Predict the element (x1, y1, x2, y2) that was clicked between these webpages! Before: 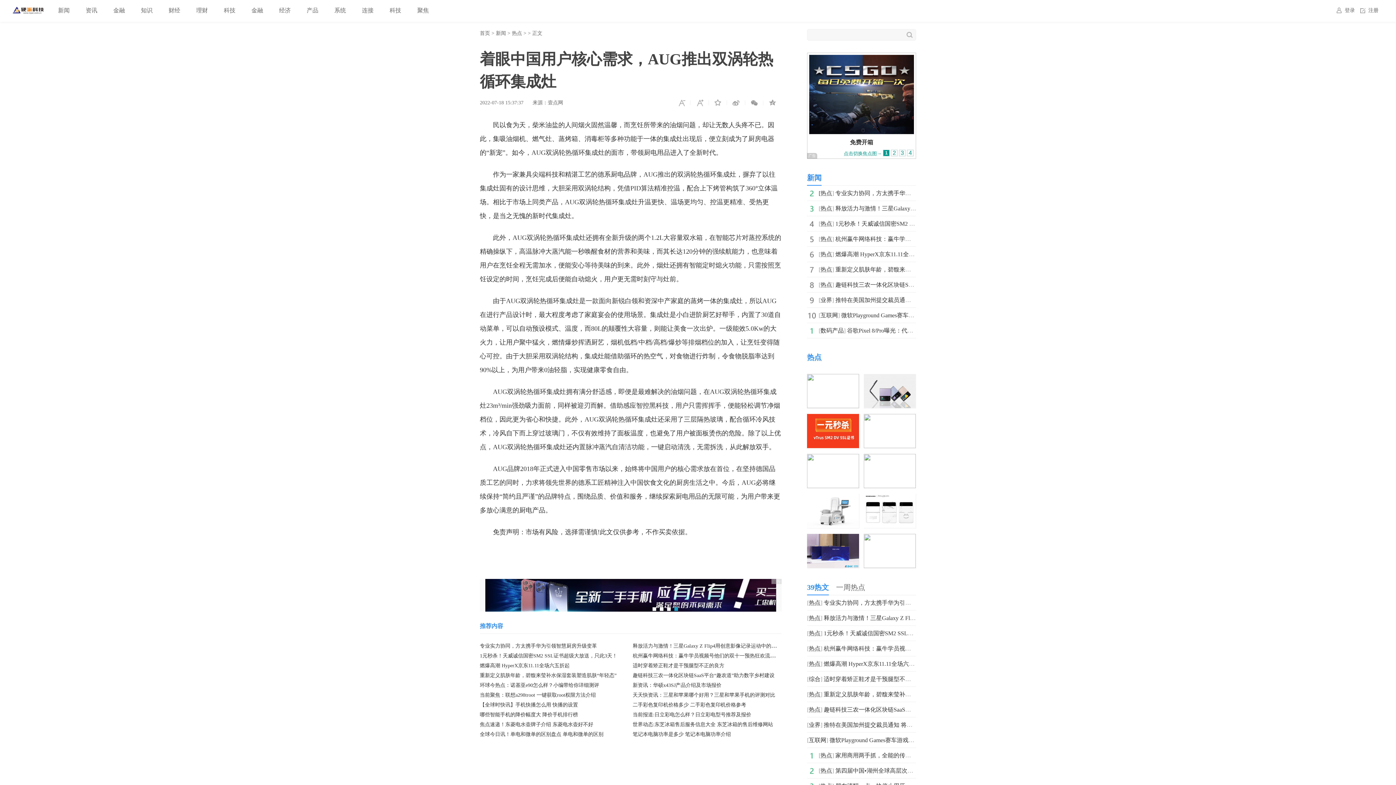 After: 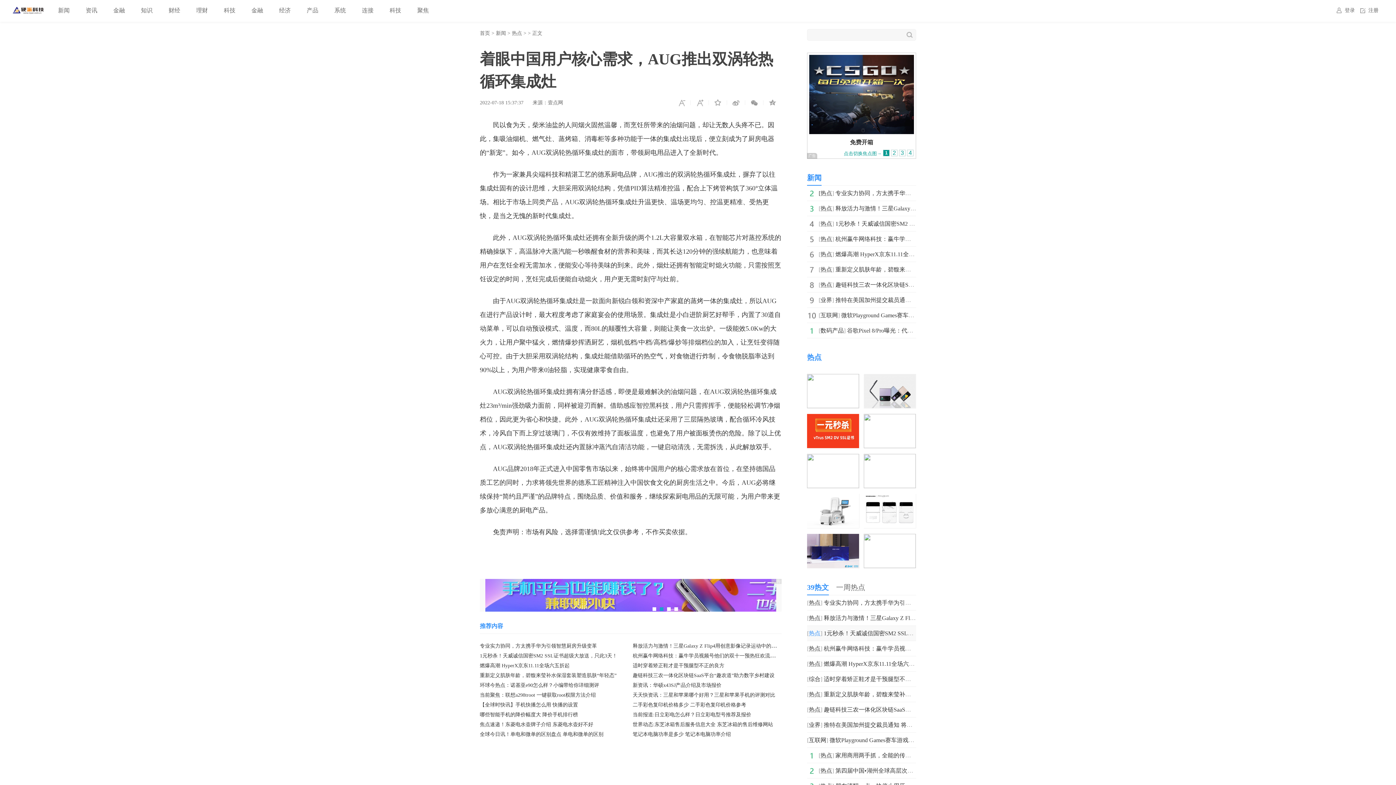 Action: label: 热点 bbox: (809, 630, 820, 636)